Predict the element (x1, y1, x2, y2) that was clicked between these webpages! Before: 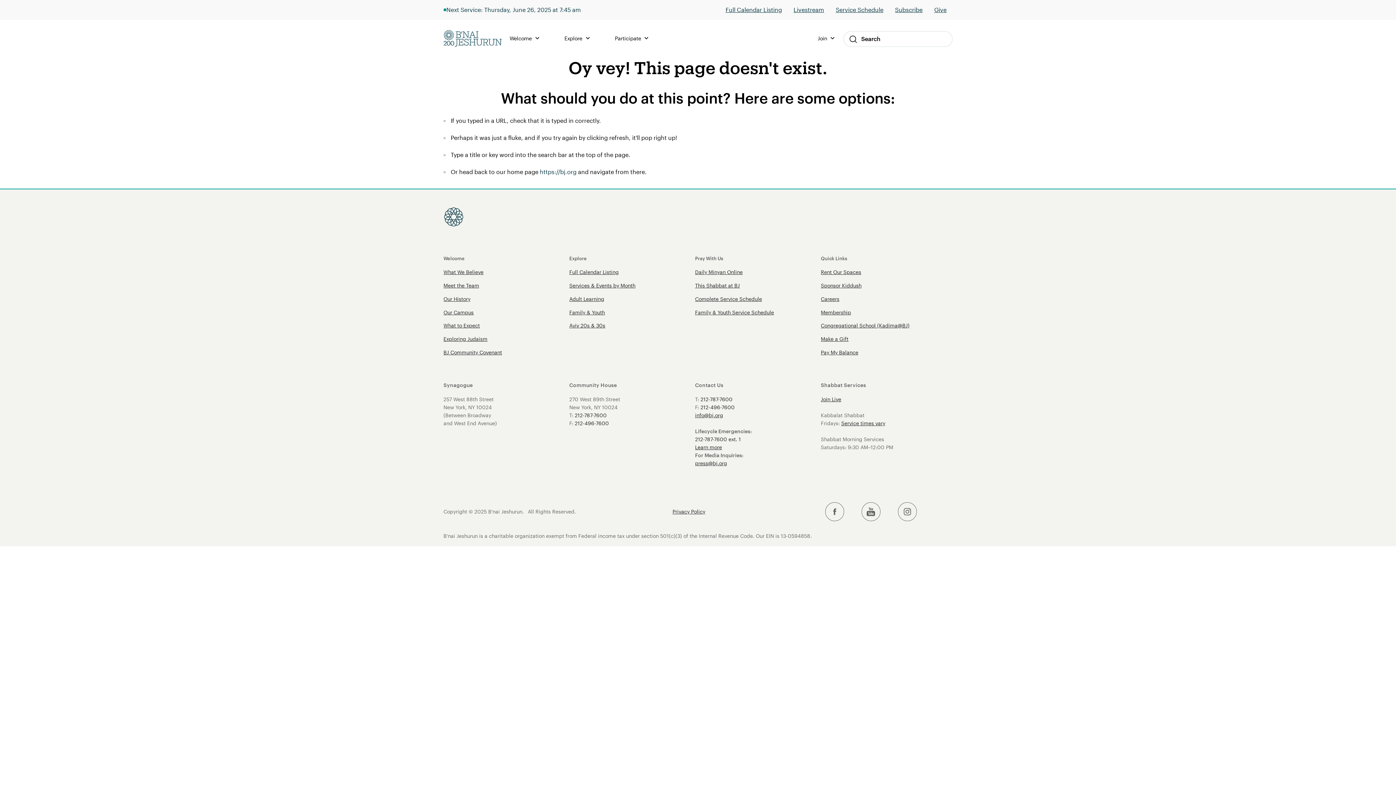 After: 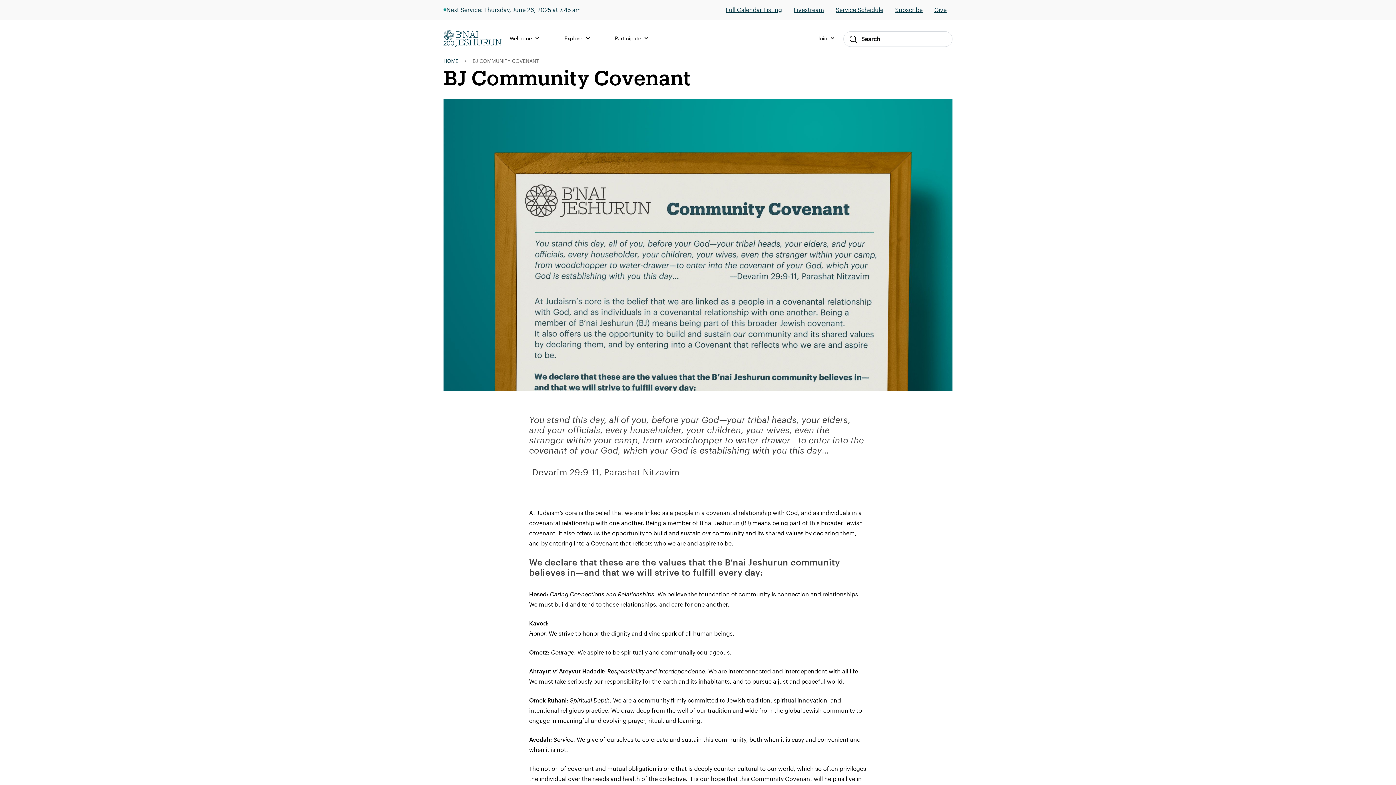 Action: label: BJ Community Covenant bbox: (443, 349, 502, 355)